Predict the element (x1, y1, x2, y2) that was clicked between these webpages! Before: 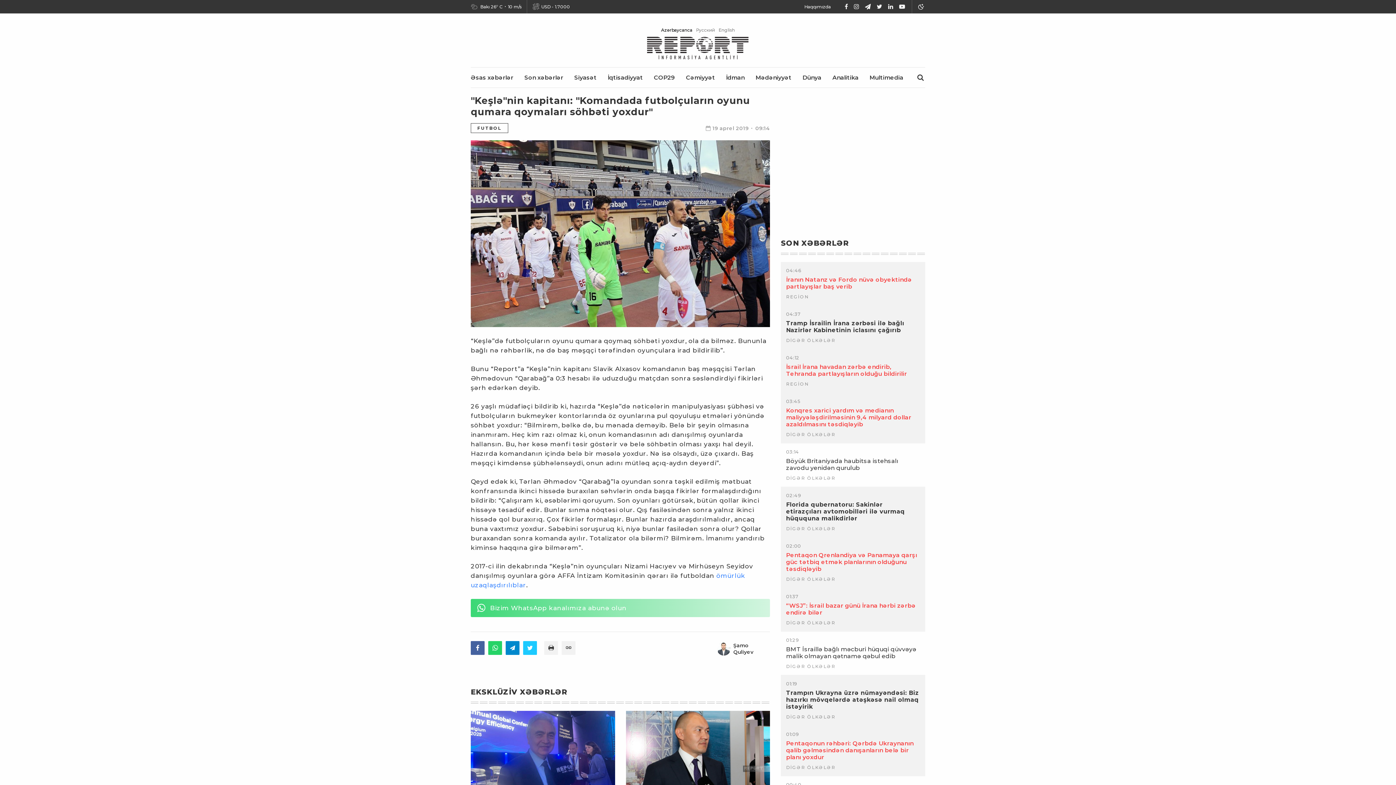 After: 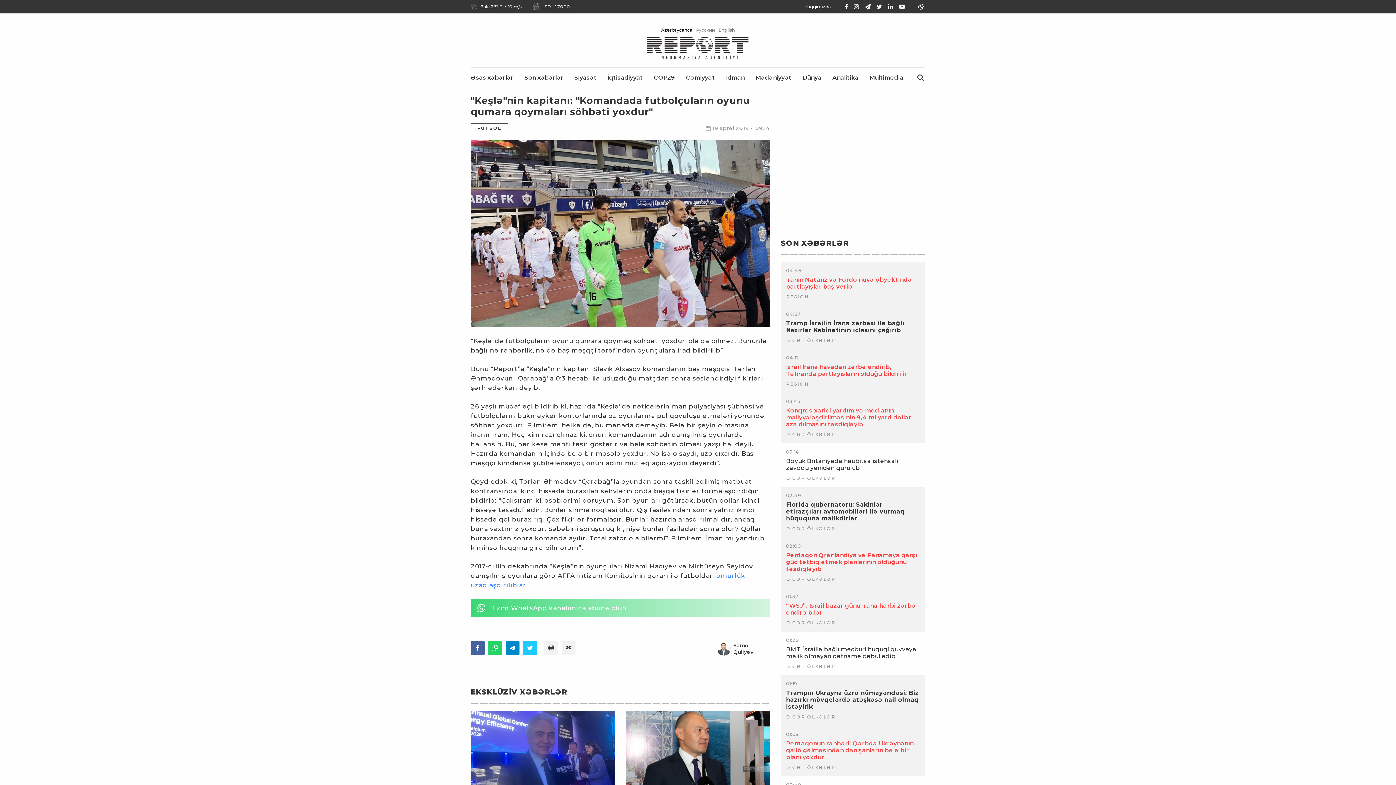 Action: bbox: (898, 3, 906, 10)